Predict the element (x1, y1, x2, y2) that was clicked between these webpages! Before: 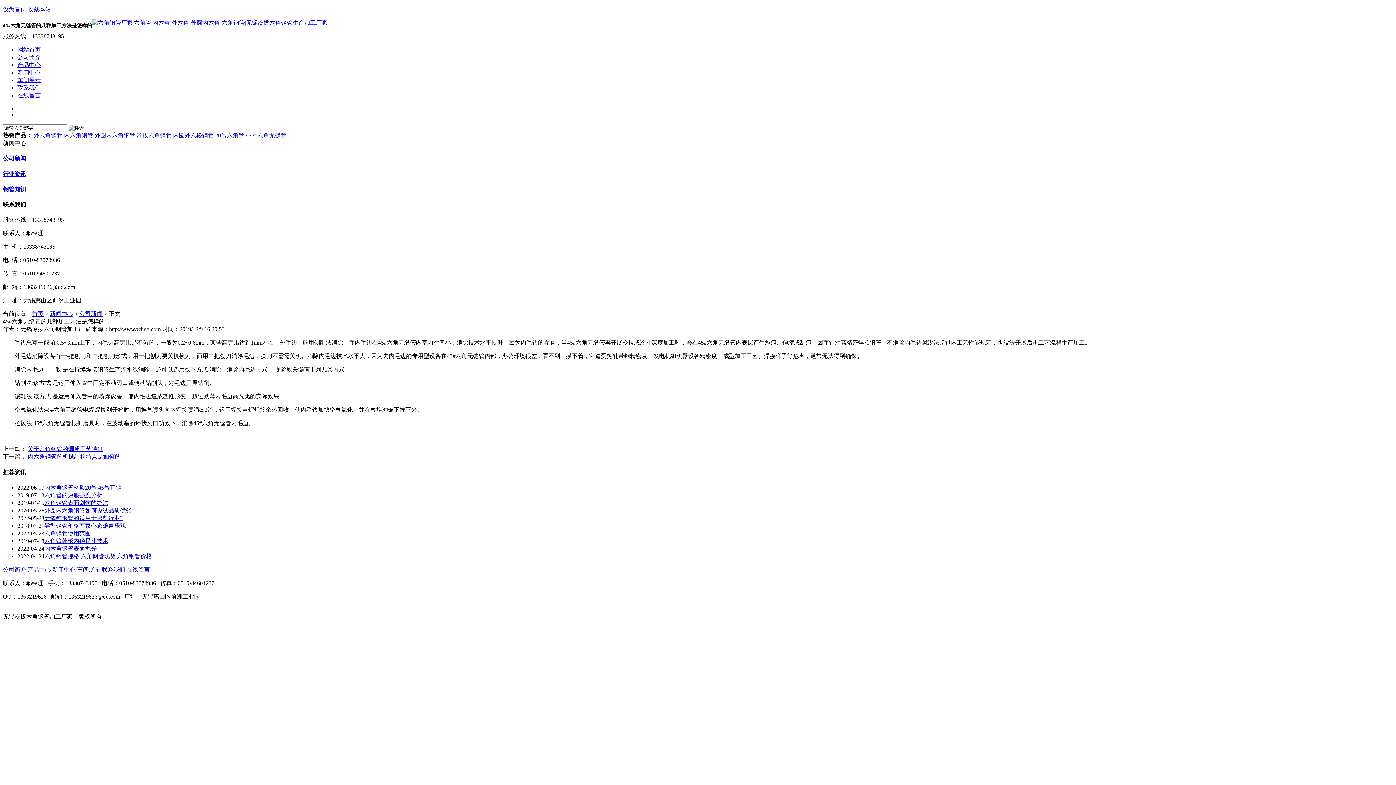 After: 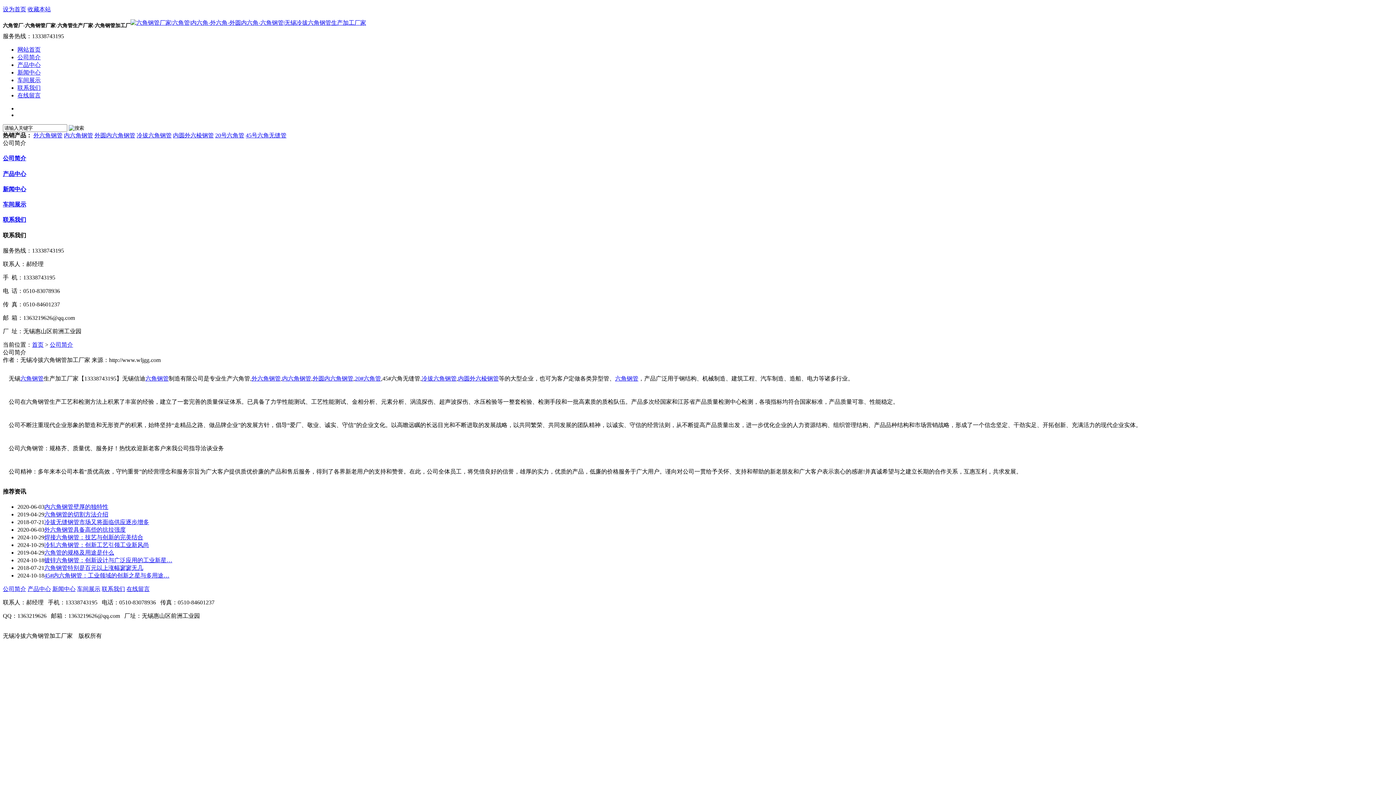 Action: bbox: (17, 54, 40, 60) label: 公司简介